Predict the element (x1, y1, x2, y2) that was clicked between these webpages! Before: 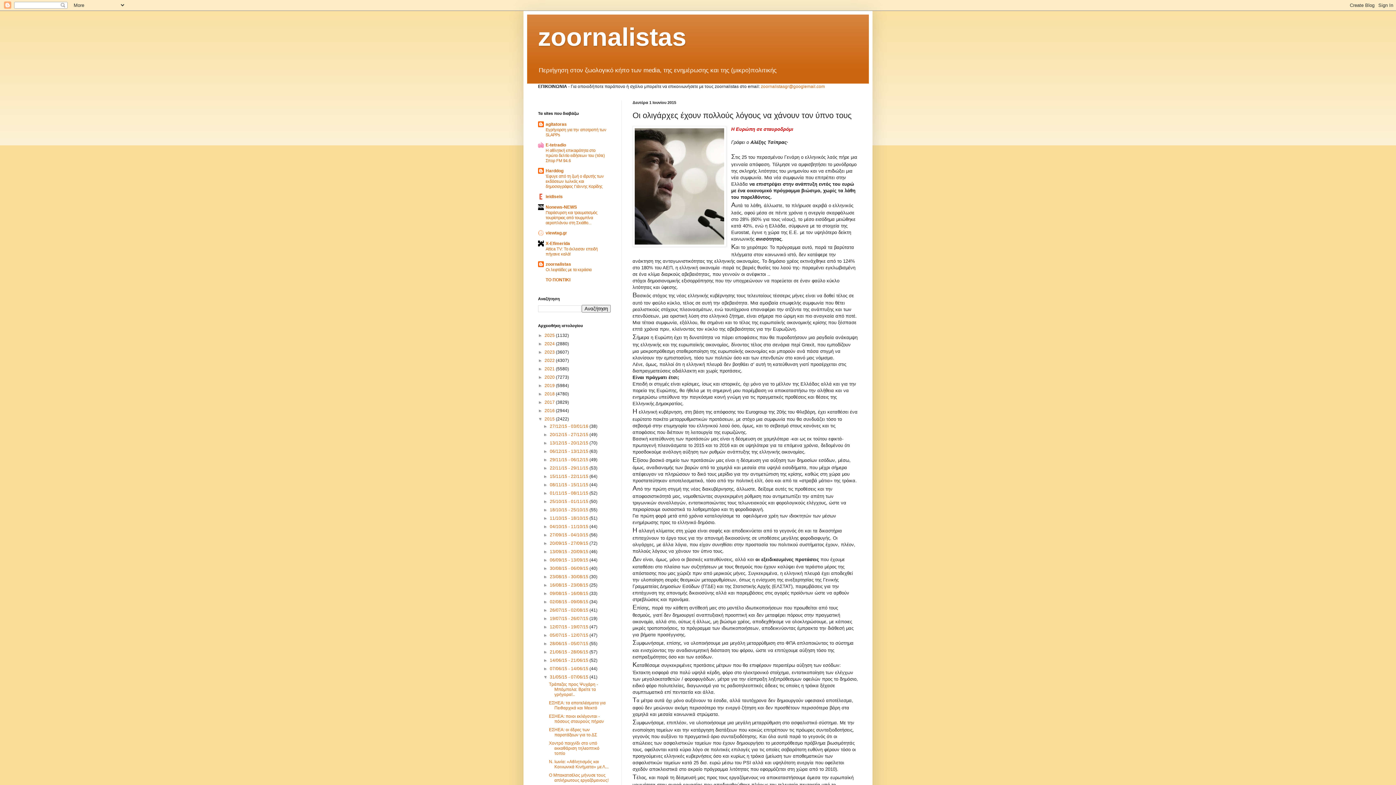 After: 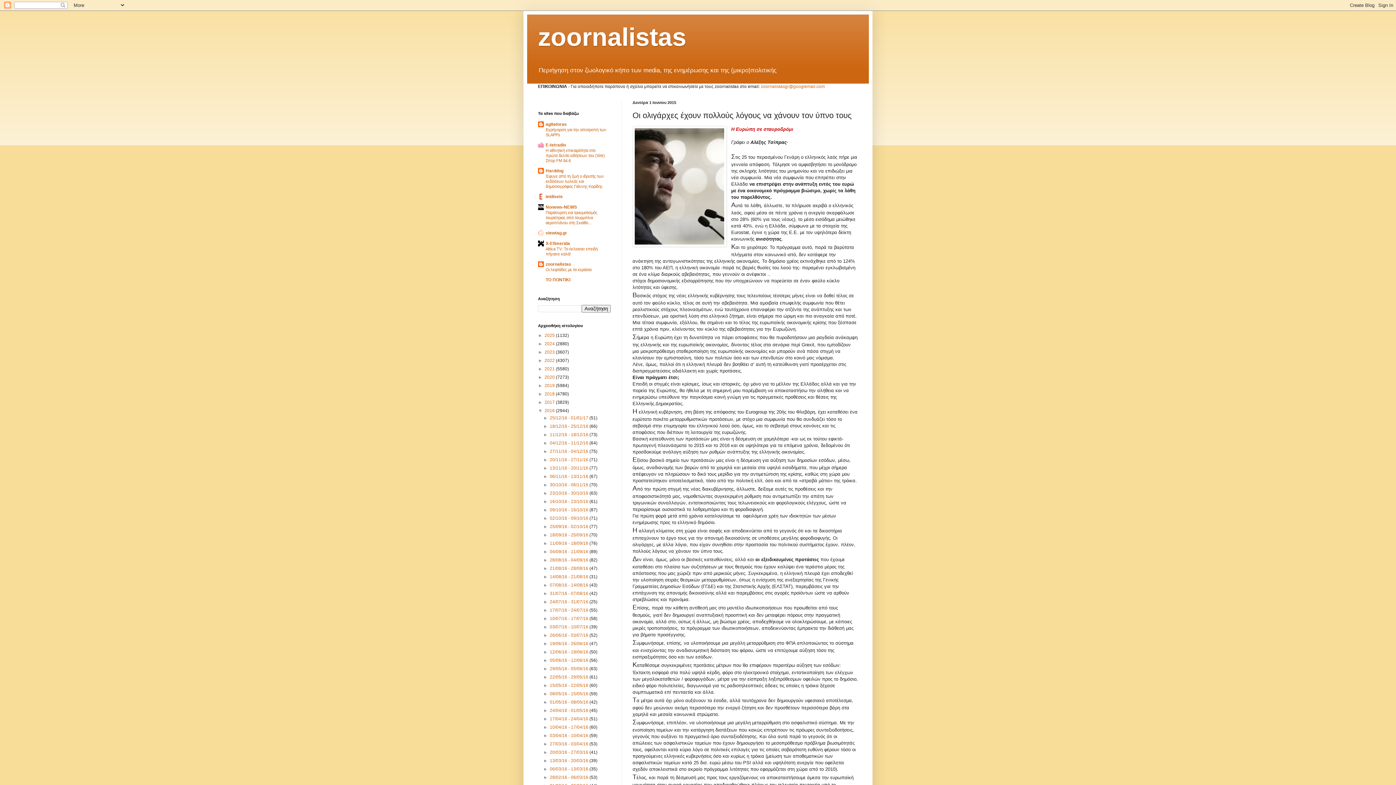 Action: label: ►   bbox: (538, 408, 544, 413)